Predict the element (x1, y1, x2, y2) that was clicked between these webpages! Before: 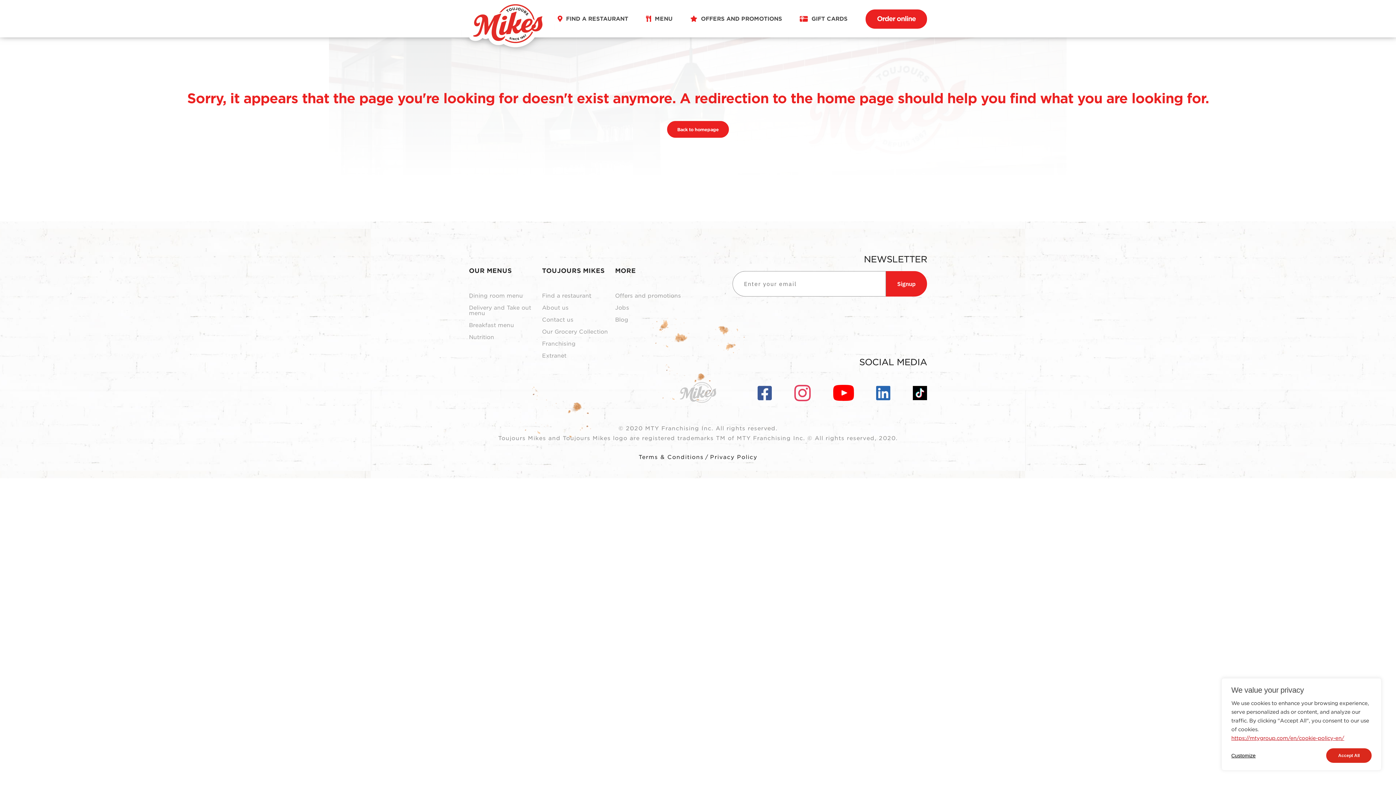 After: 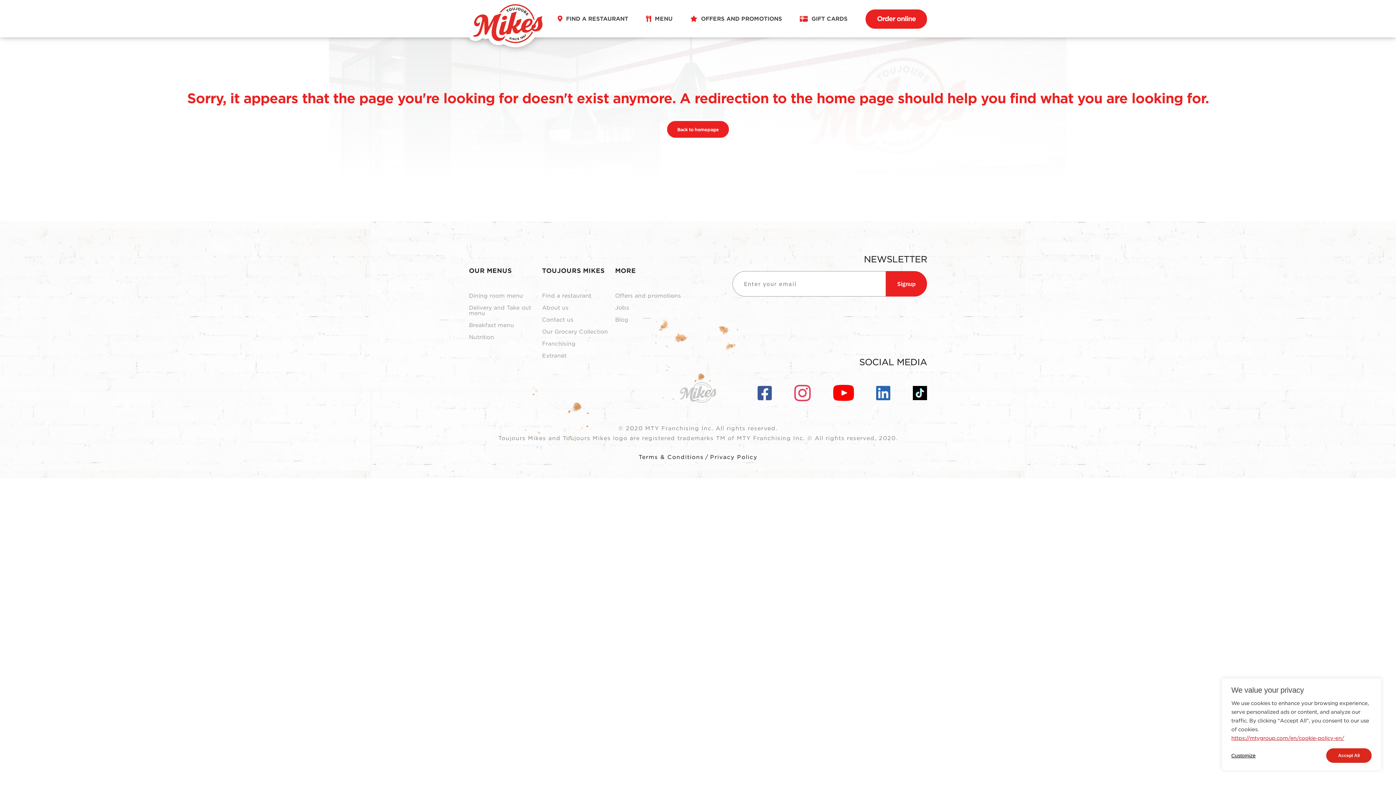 Action: bbox: (913, 386, 927, 400)